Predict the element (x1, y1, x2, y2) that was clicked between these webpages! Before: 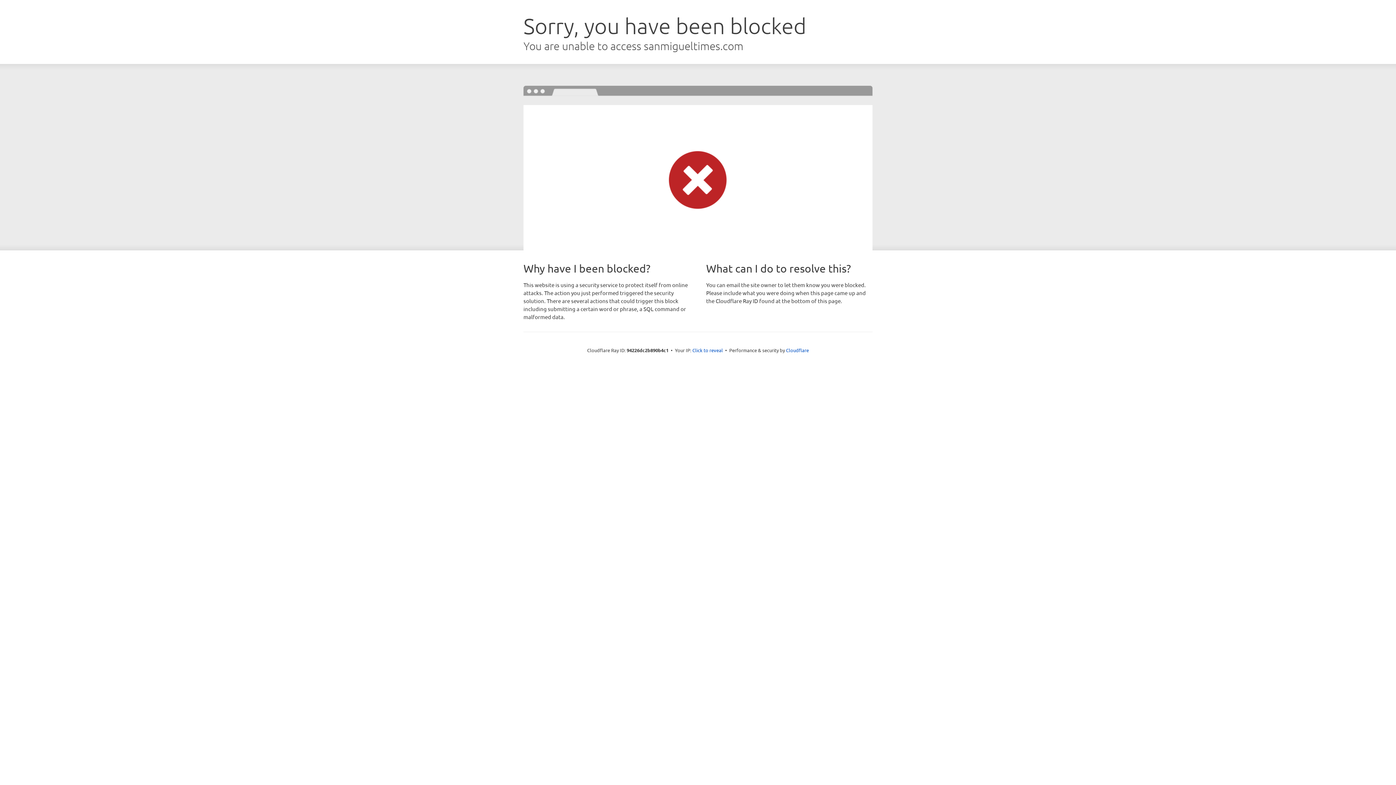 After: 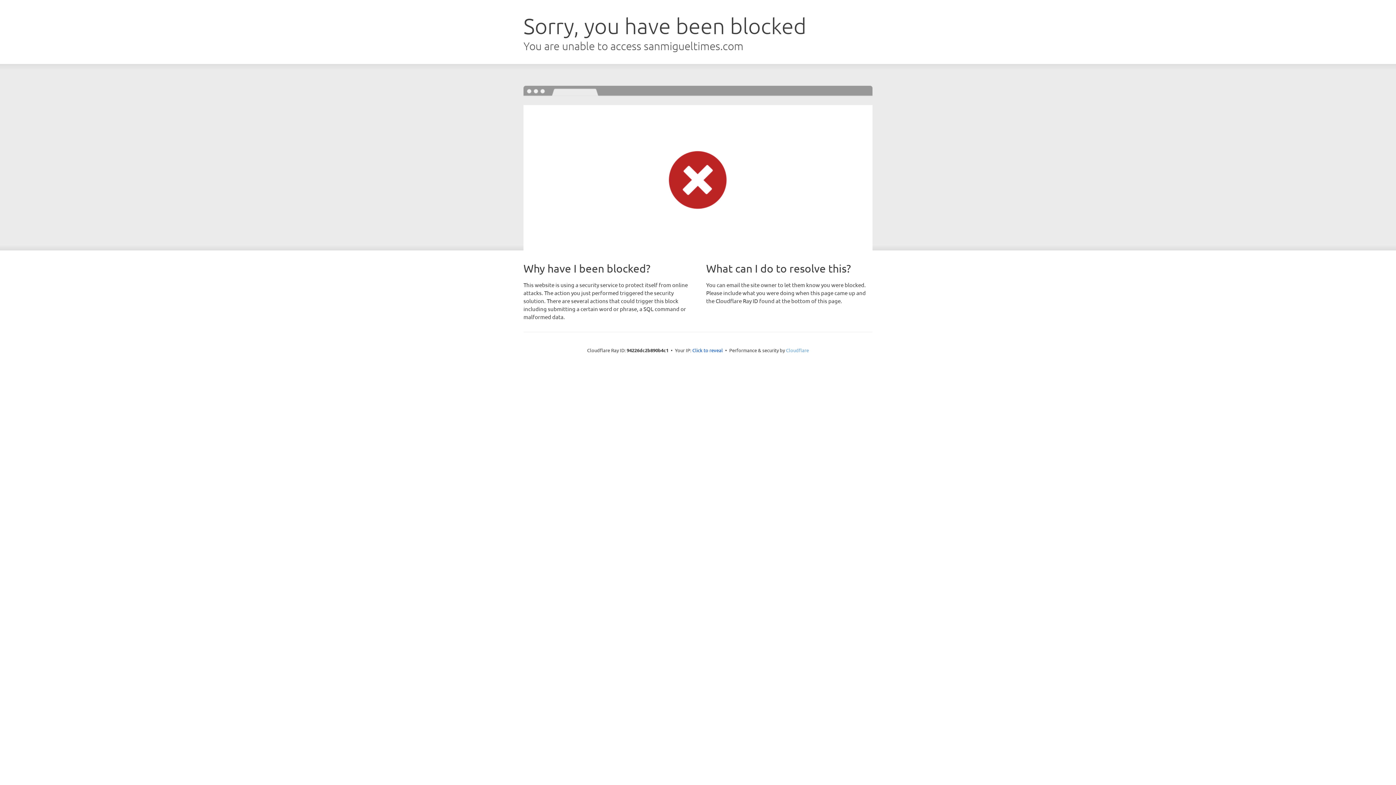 Action: bbox: (786, 347, 809, 353) label: Cloudflare